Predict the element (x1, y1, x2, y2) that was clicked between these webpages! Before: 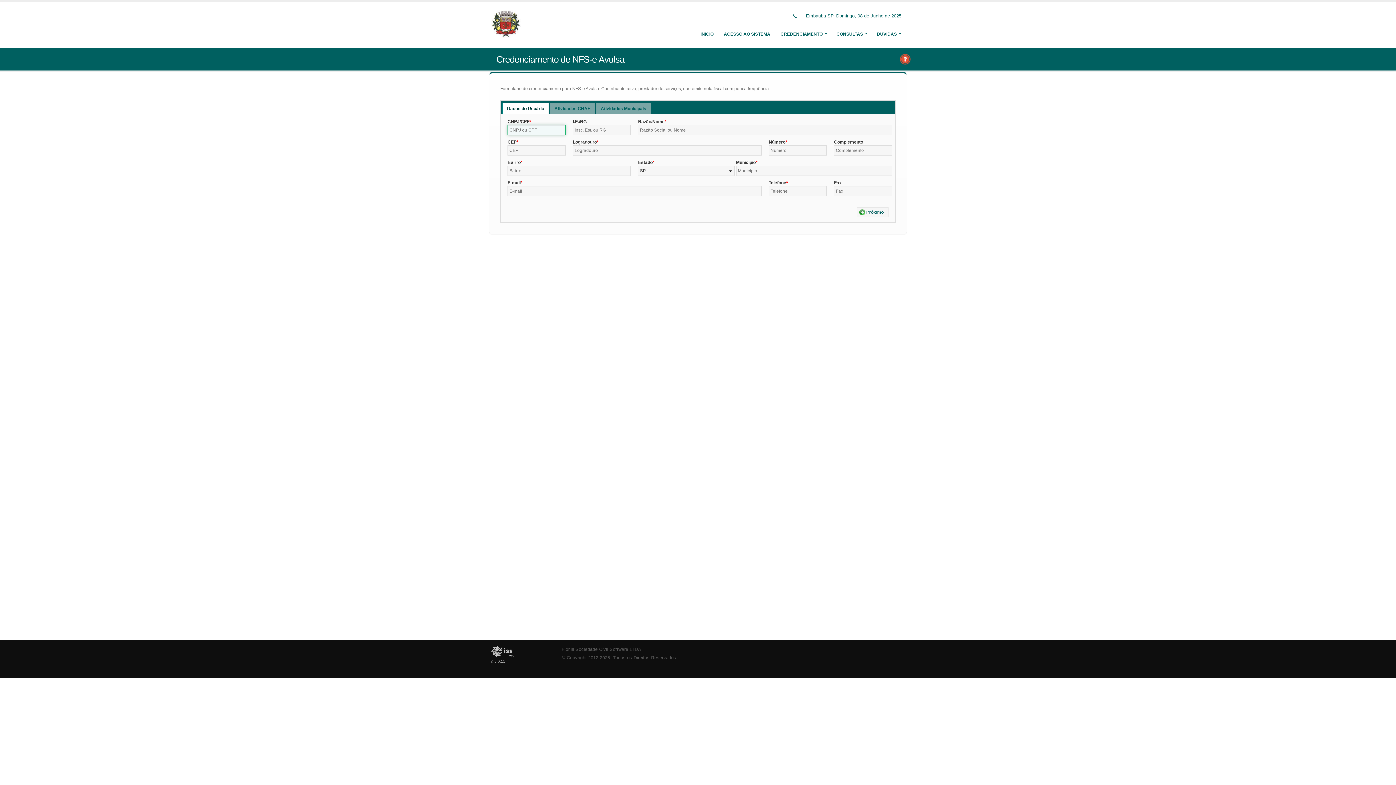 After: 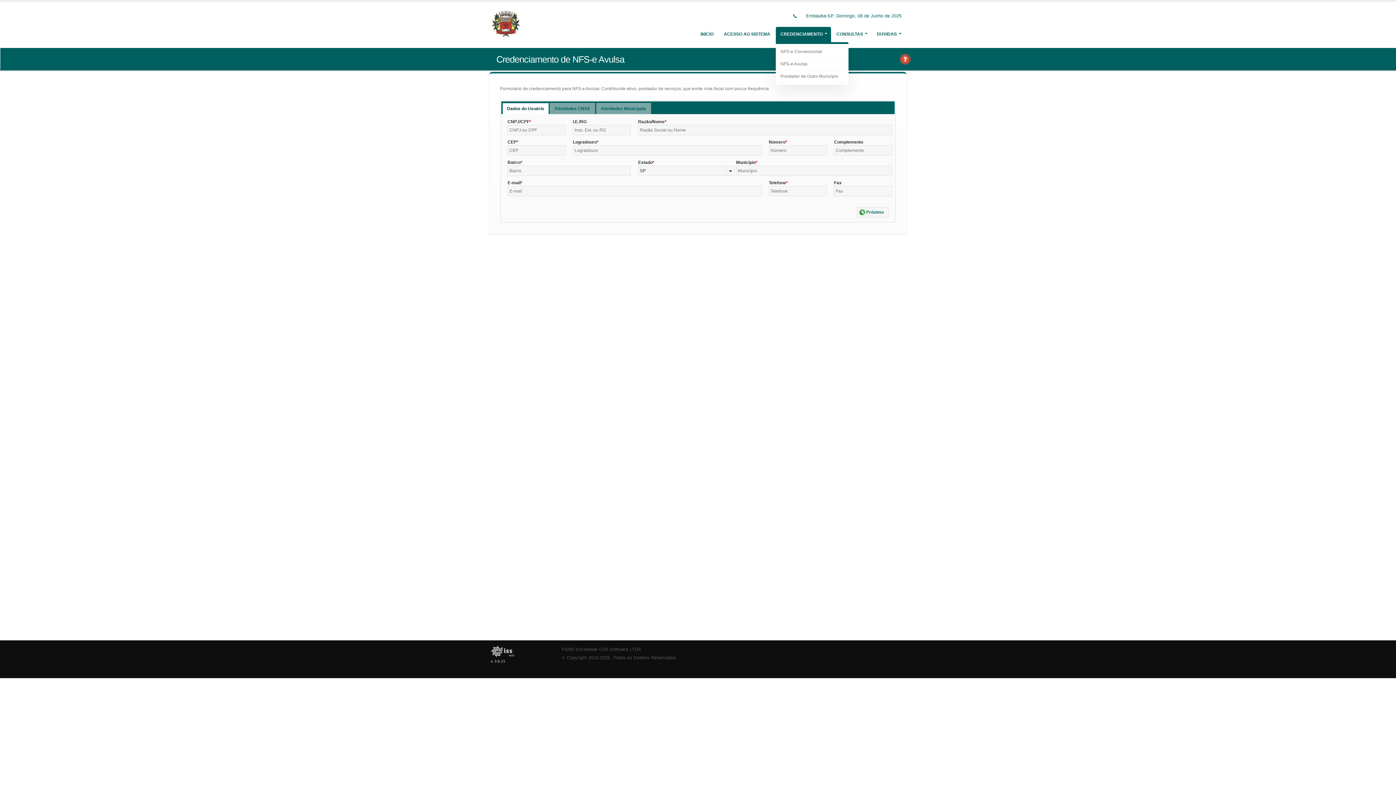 Action: bbox: (776, 26, 831, 41) label: CREDENCIAMENTO